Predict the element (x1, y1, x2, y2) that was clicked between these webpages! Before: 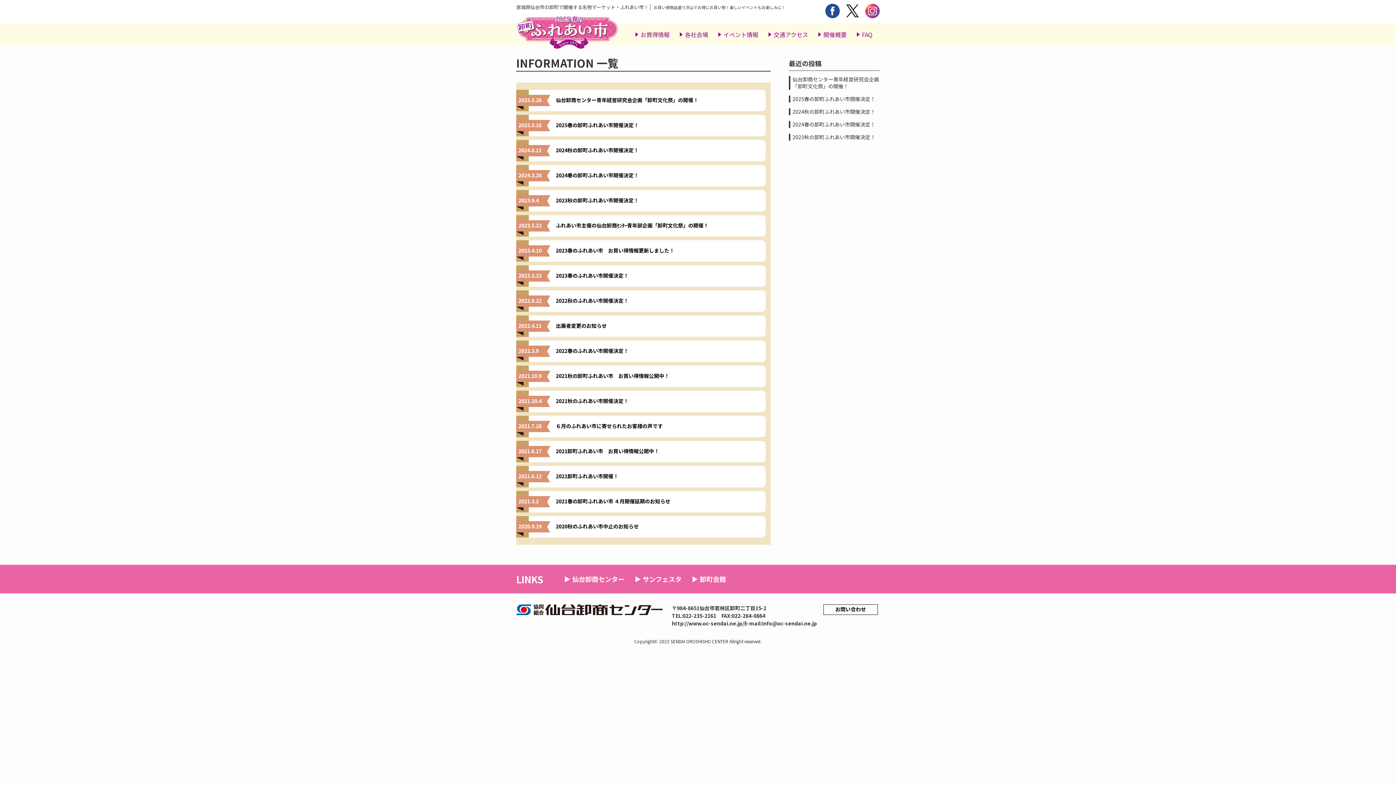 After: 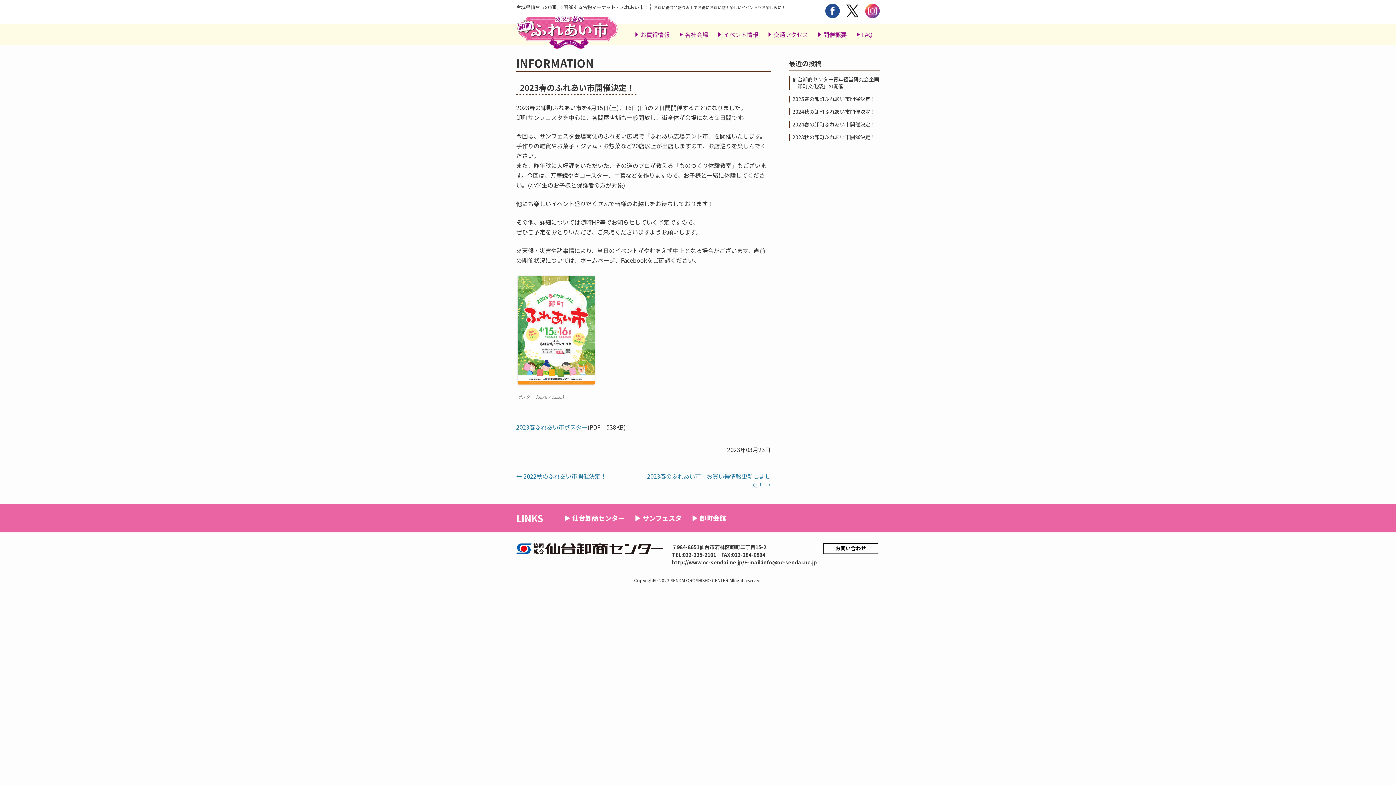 Action: label: 2023春のふれあい市開催決定！ bbox: (556, 272, 628, 279)